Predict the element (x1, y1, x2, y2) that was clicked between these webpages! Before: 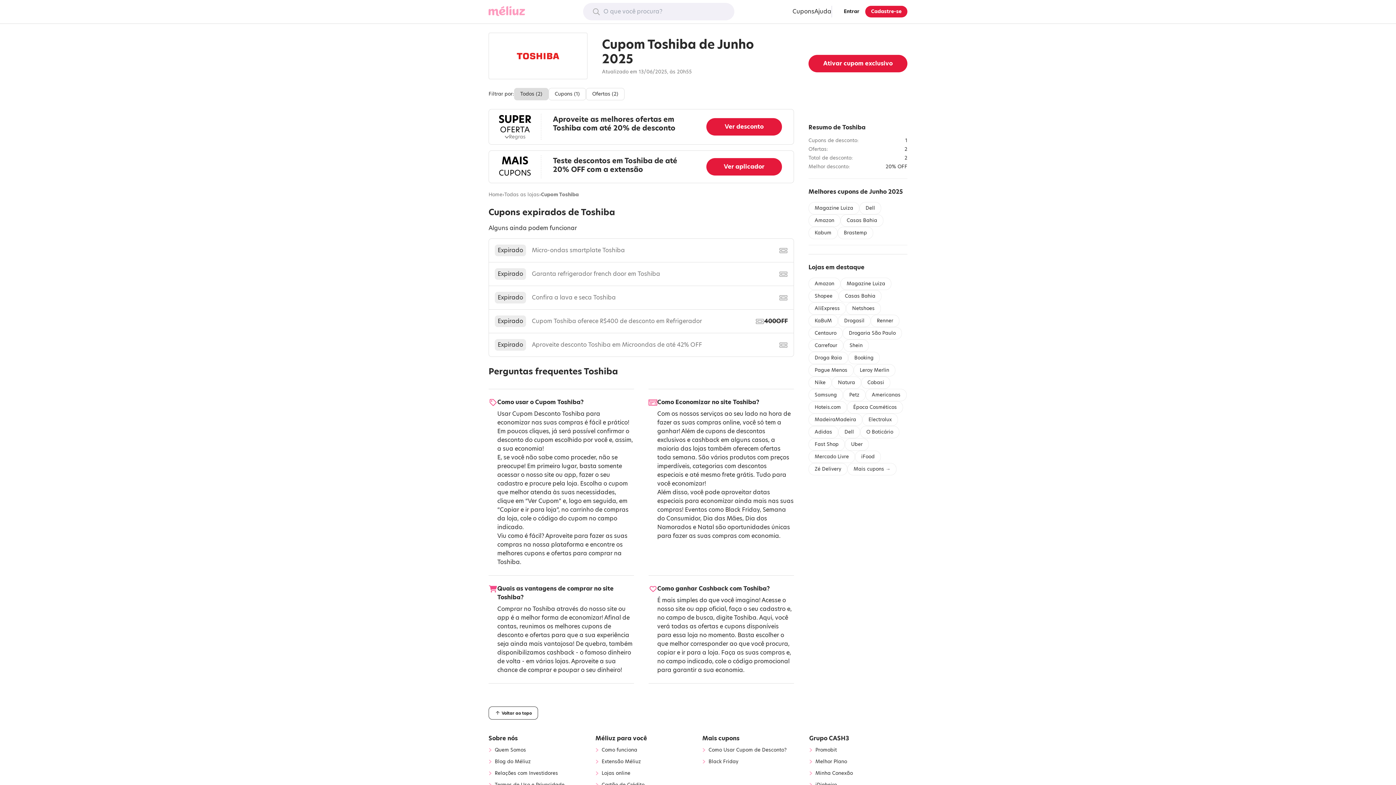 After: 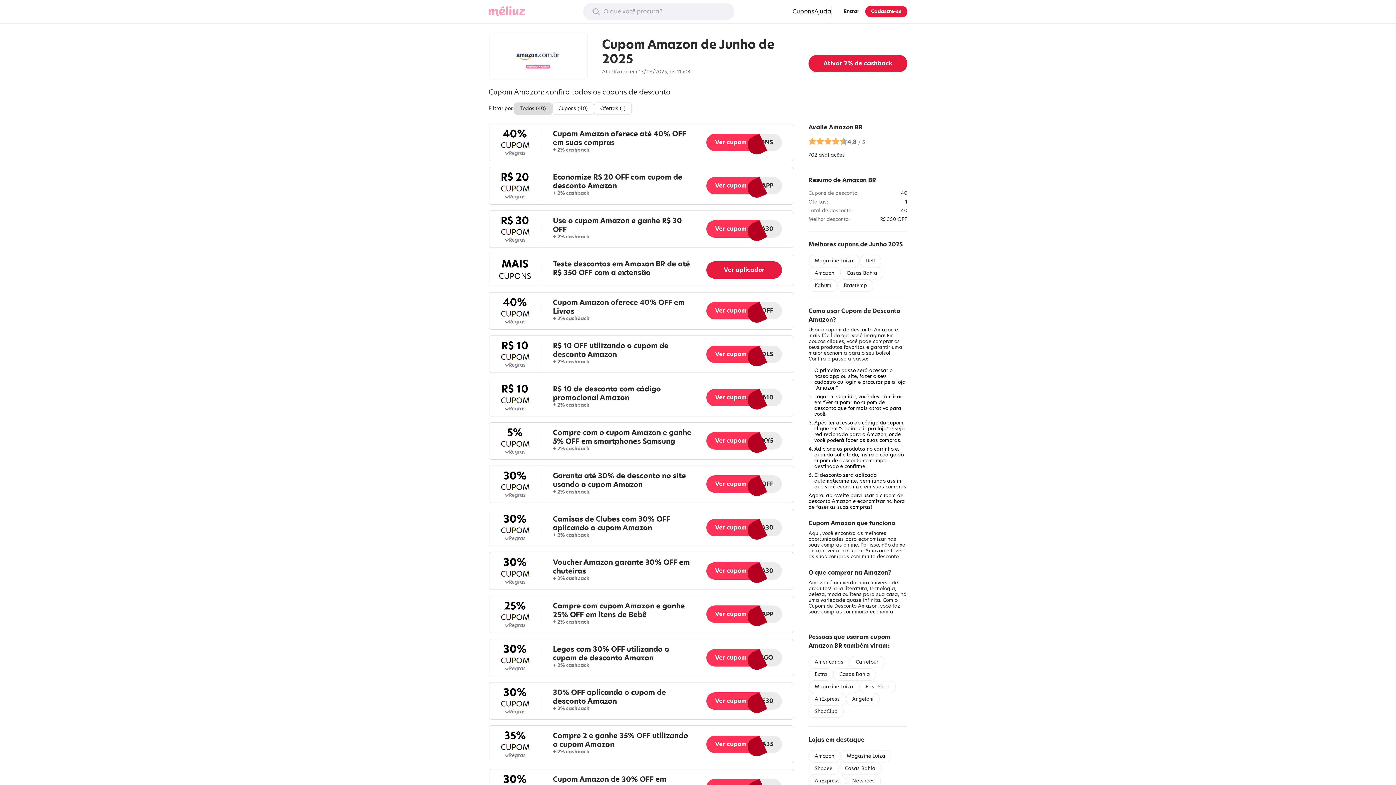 Action: bbox: (808, 214, 840, 226) label: Amazon